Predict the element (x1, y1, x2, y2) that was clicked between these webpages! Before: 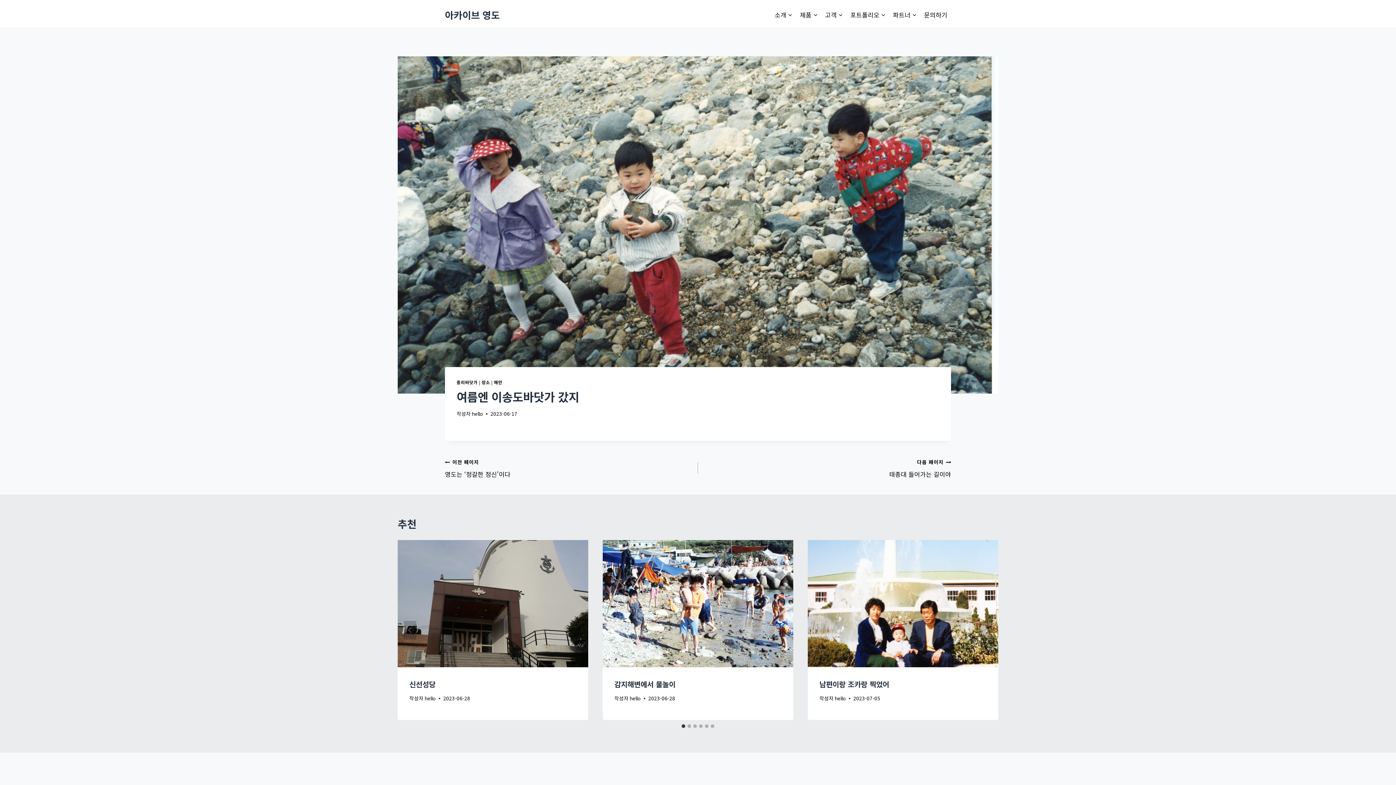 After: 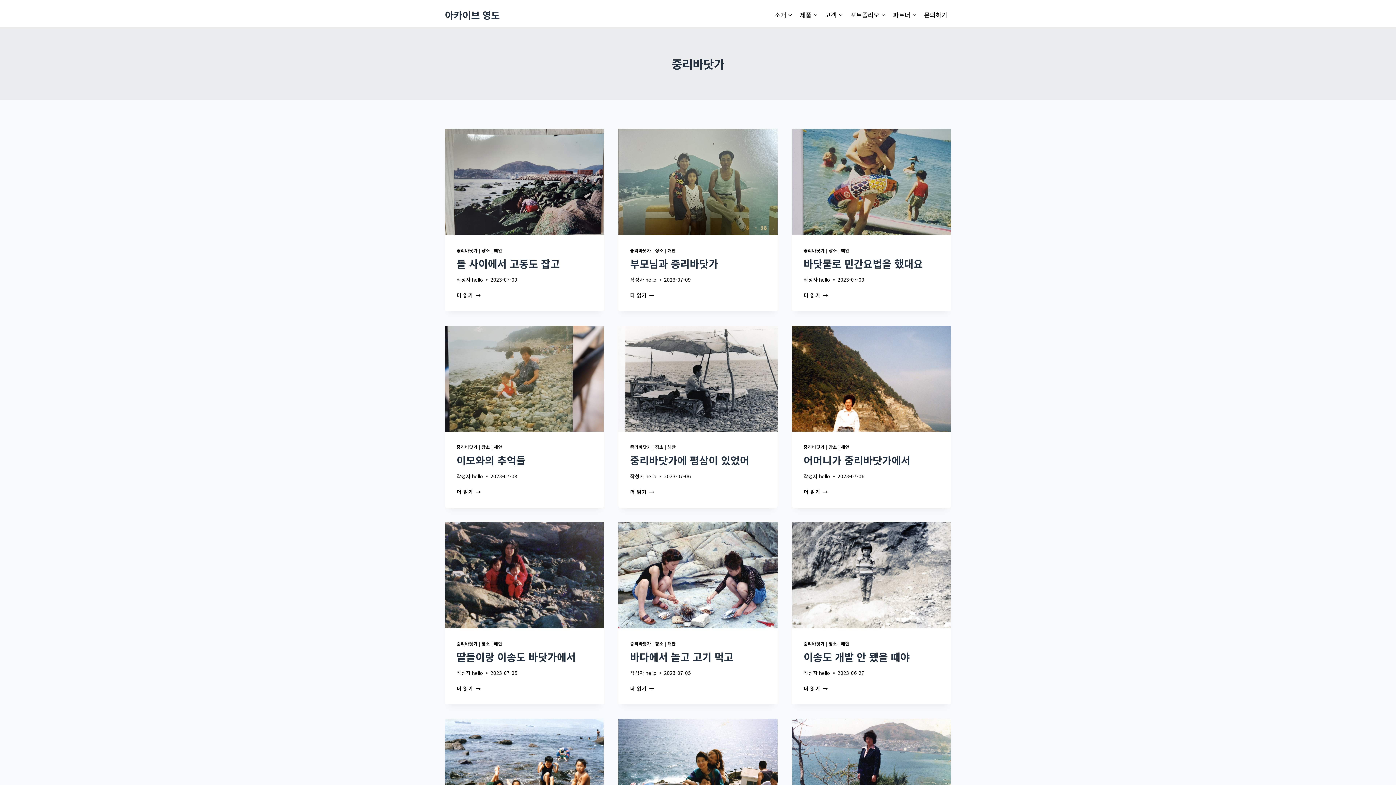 Action: bbox: (456, 379, 477, 385) label: 중리바닷가